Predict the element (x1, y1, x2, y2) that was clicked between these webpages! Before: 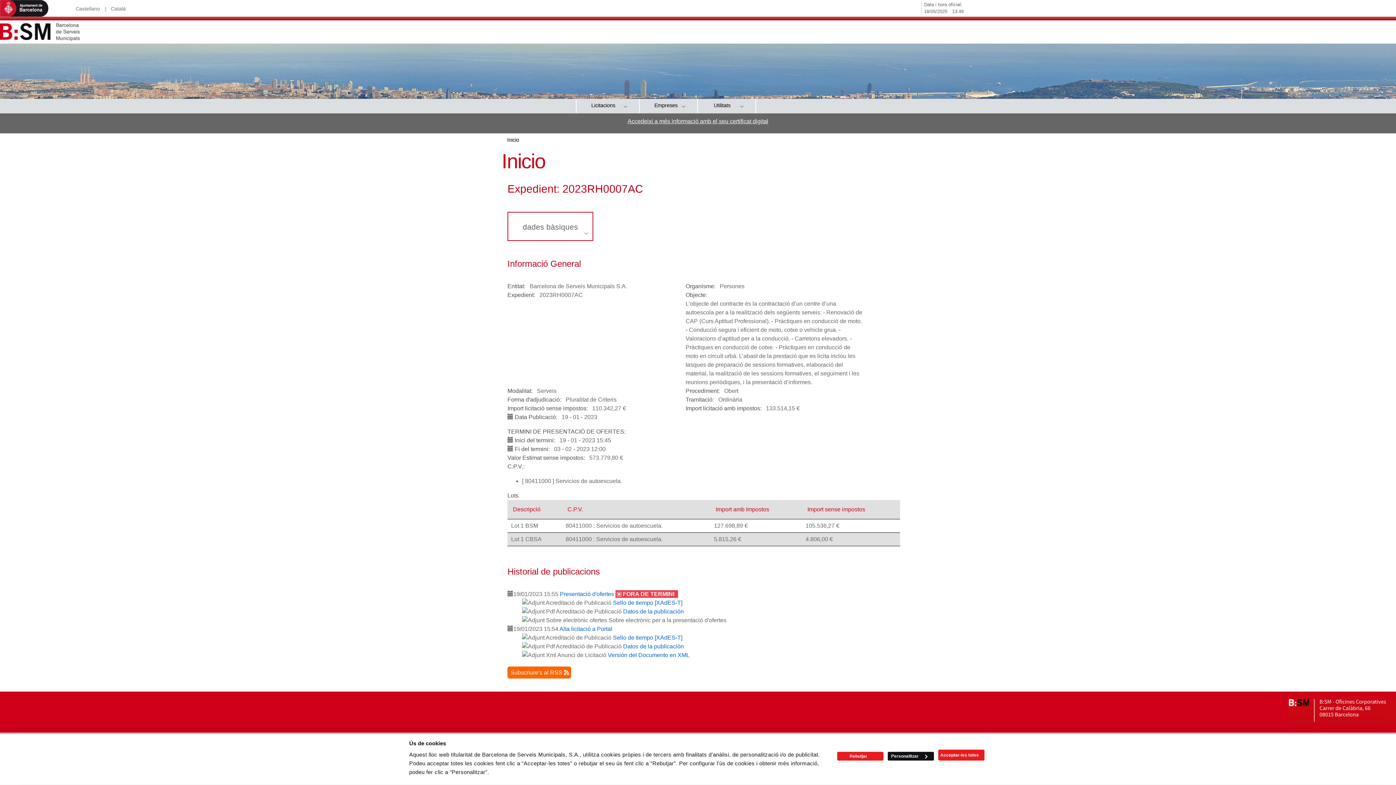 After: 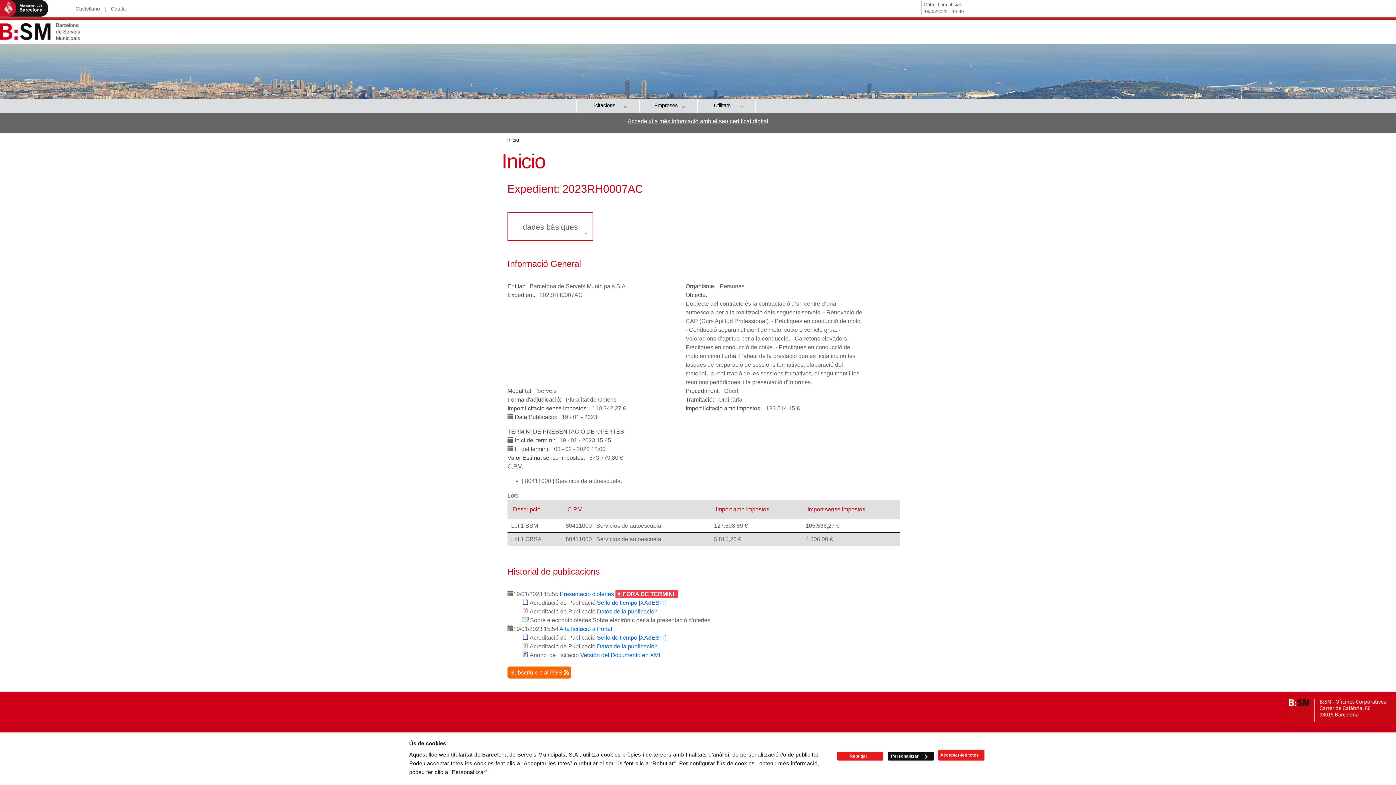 Action: label: dades bàsiques bbox: (507, 211, 593, 241)